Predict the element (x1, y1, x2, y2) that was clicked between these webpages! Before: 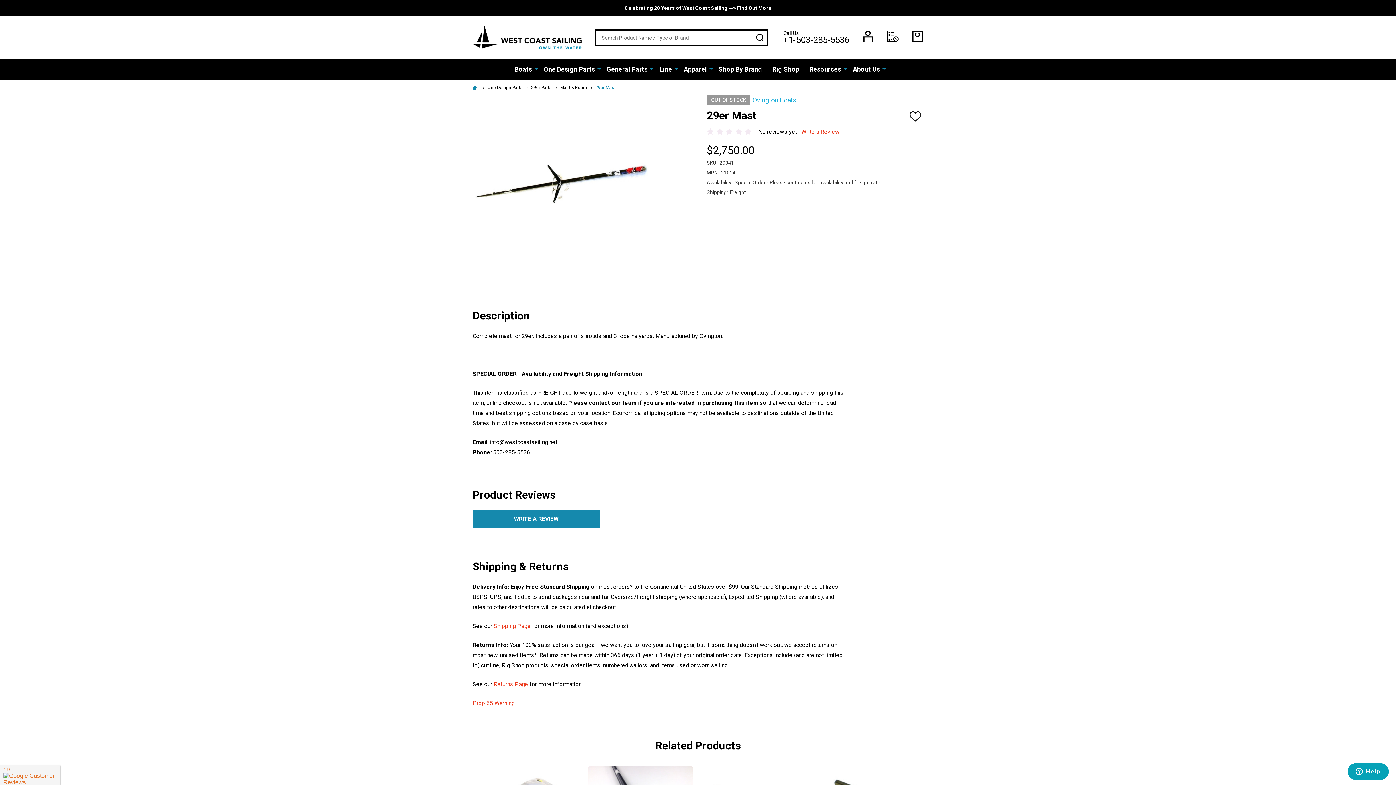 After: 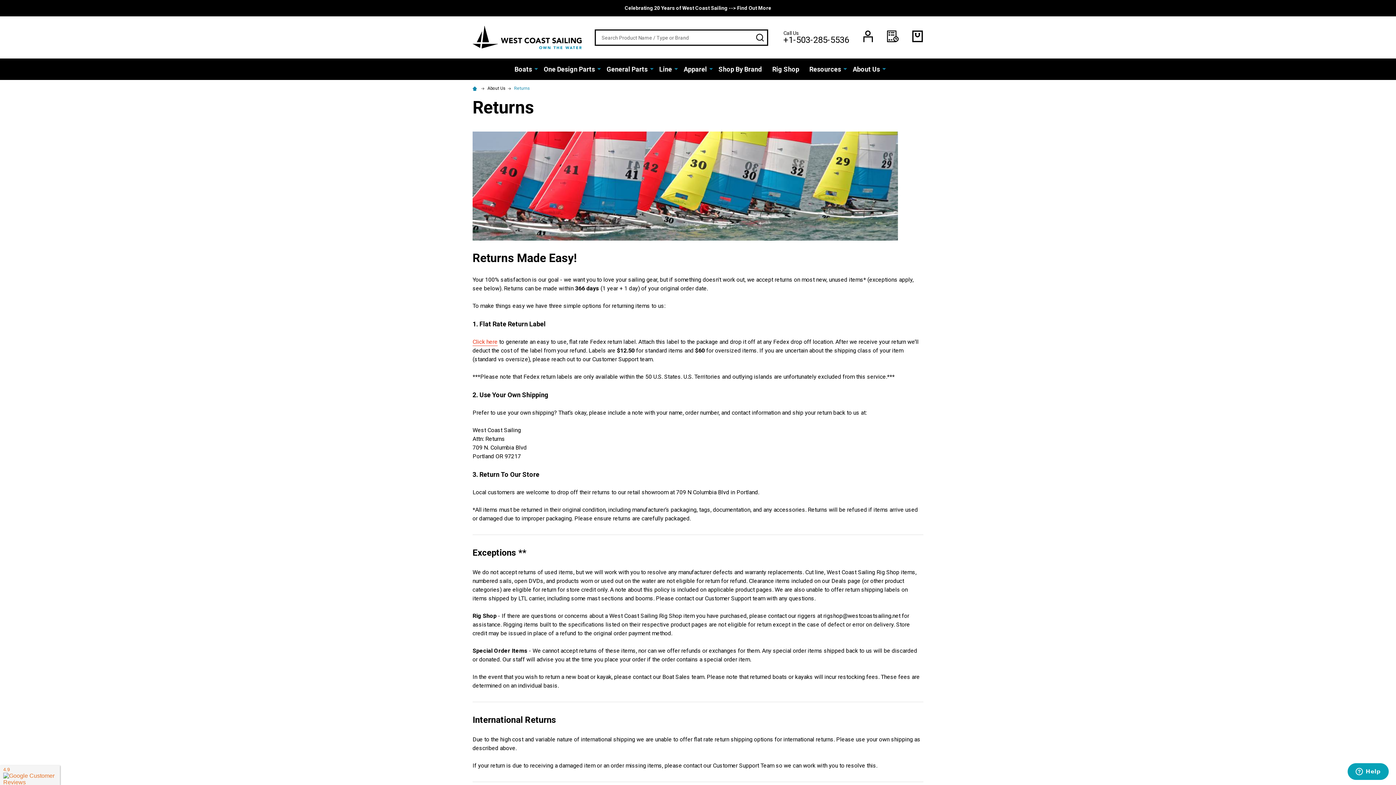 Action: label: Returns Page bbox: (493, 681, 528, 688)